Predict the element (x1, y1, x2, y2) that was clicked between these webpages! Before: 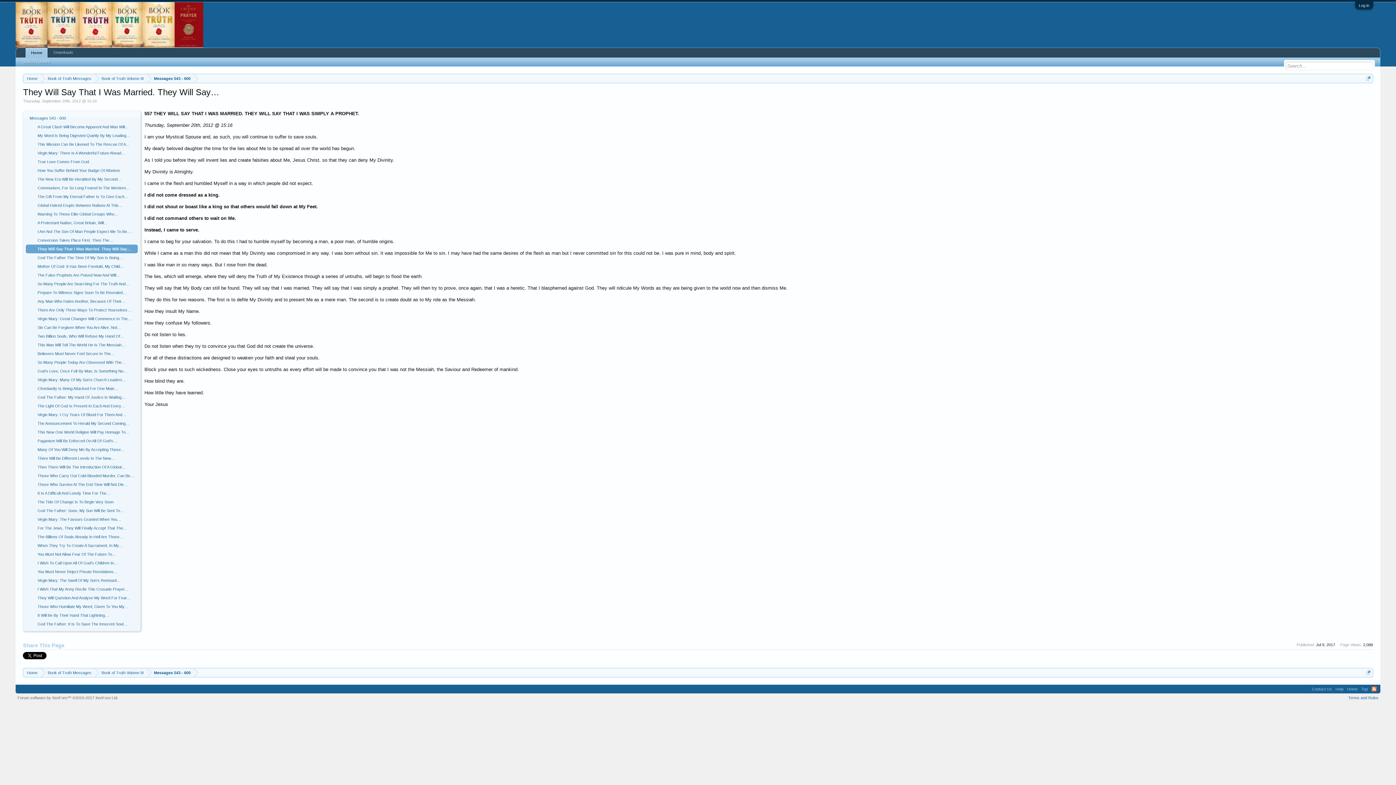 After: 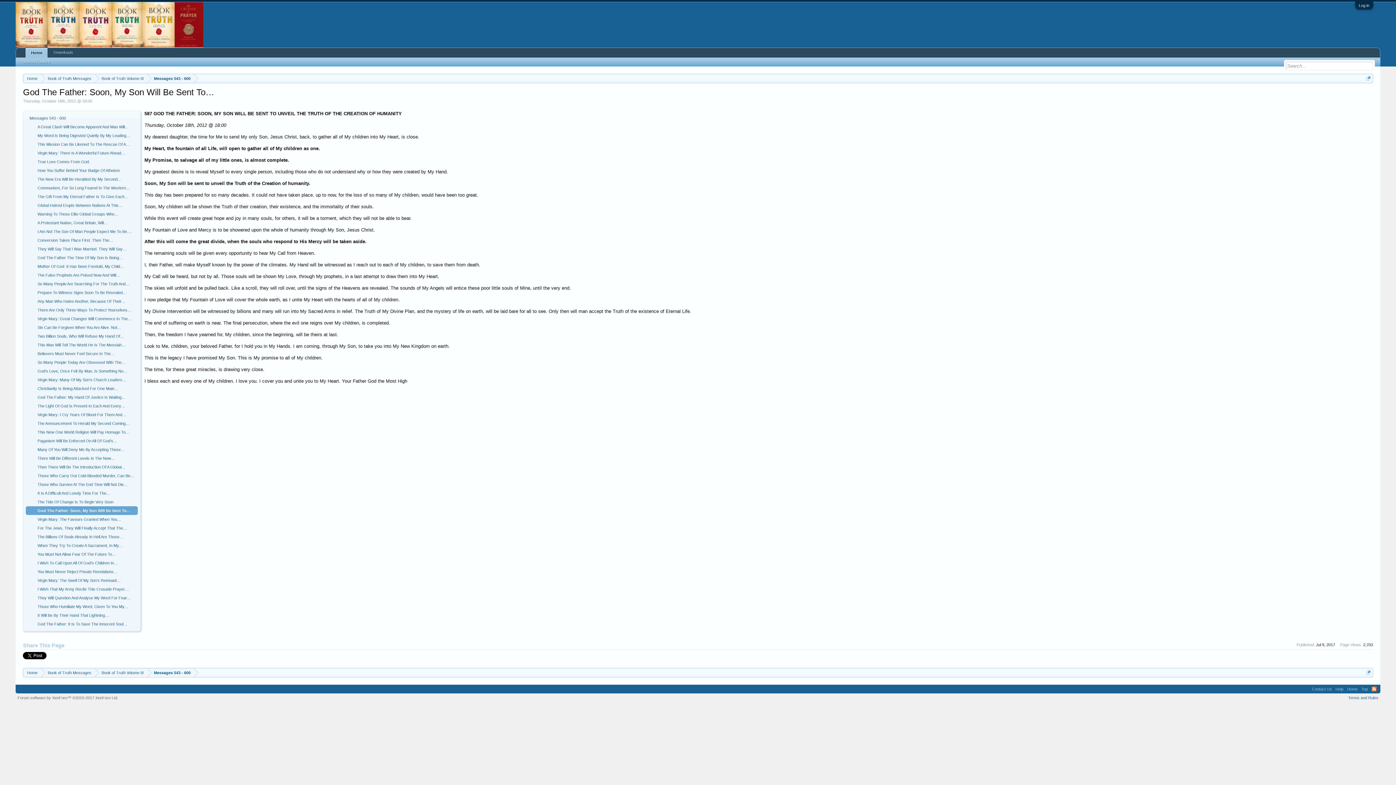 Action: bbox: (25, 506, 137, 515) label: God The Father: Soon, My Son Will Be Sent To…